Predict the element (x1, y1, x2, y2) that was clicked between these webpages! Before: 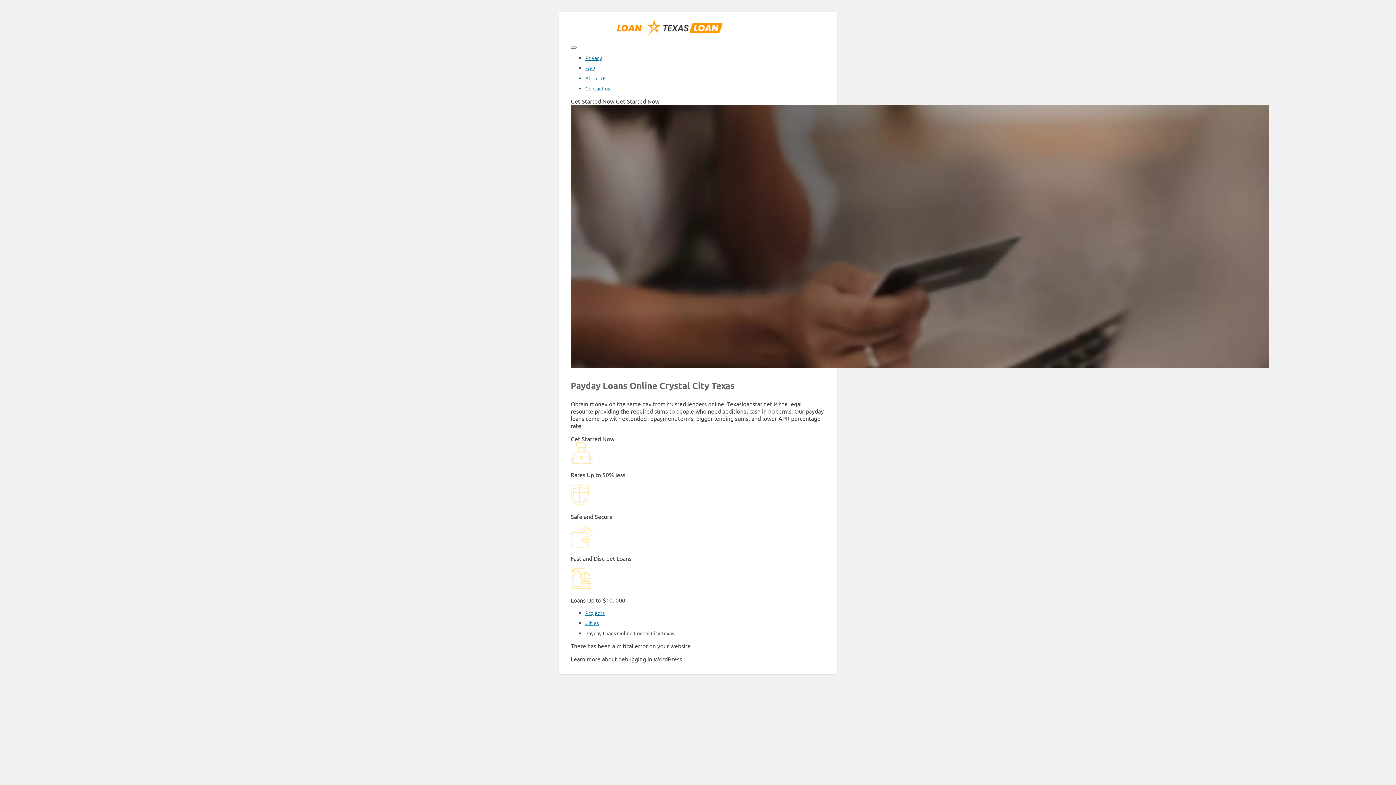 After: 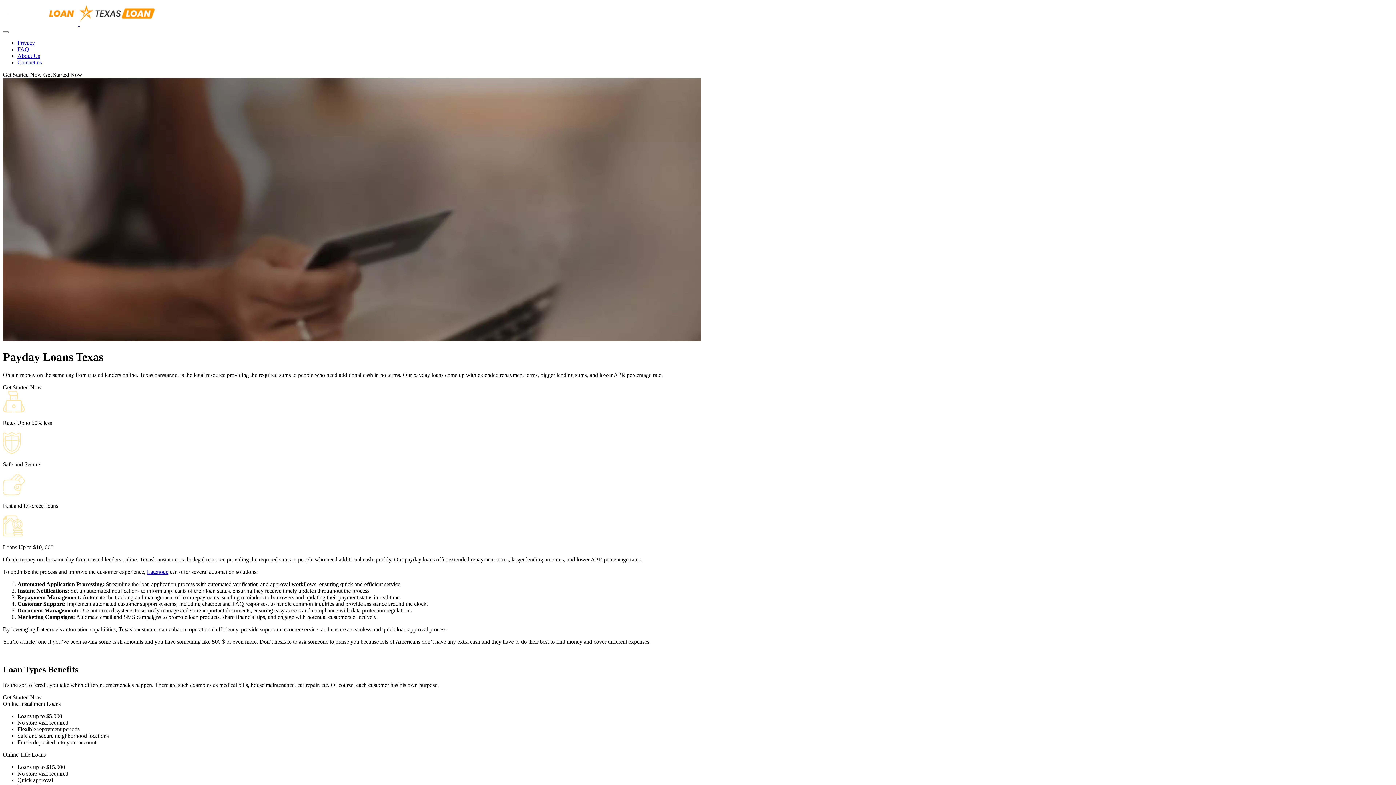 Action: bbox: (570, 34, 722, 41) label: logo